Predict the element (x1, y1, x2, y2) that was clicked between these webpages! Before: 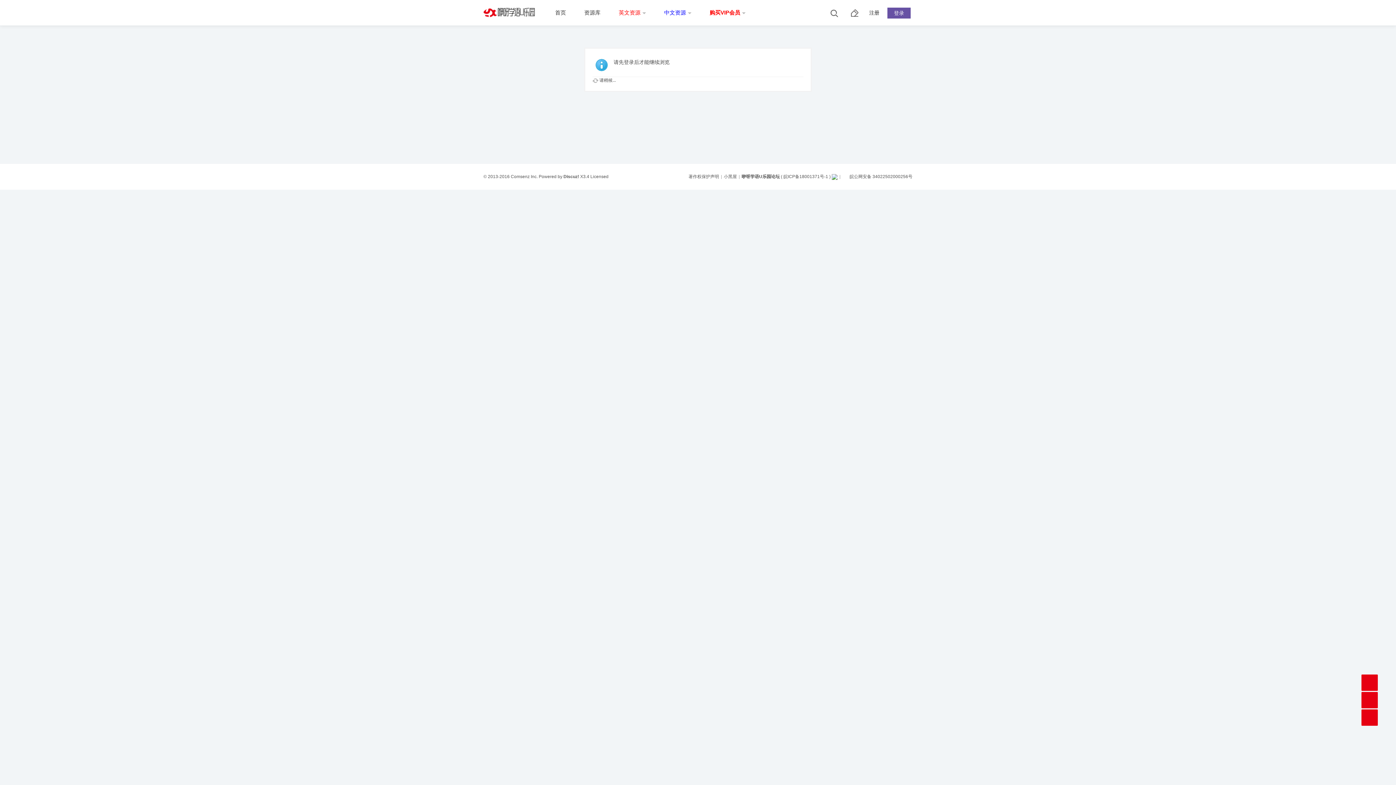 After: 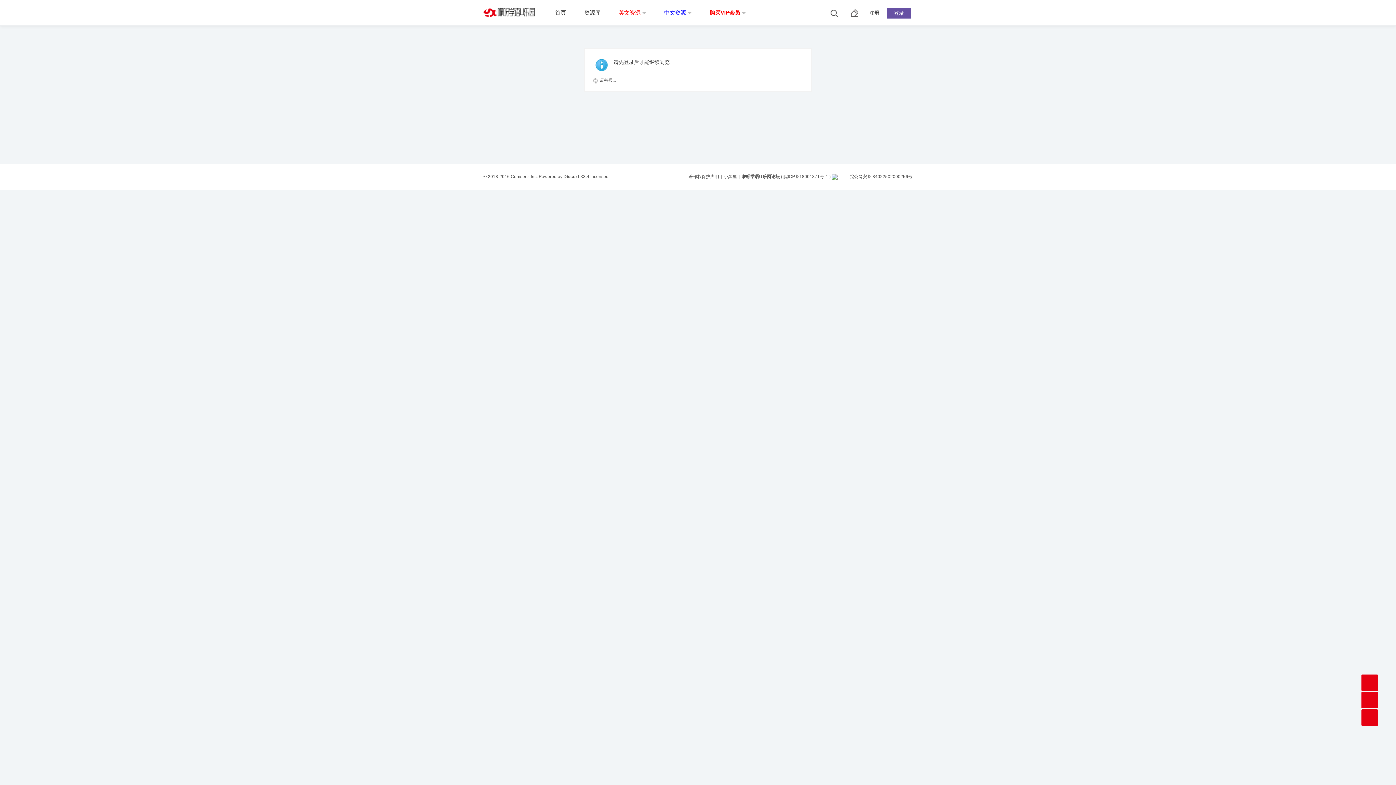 Action: label: 皖公网安备 34022502000256号 bbox: (842, 174, 912, 179)